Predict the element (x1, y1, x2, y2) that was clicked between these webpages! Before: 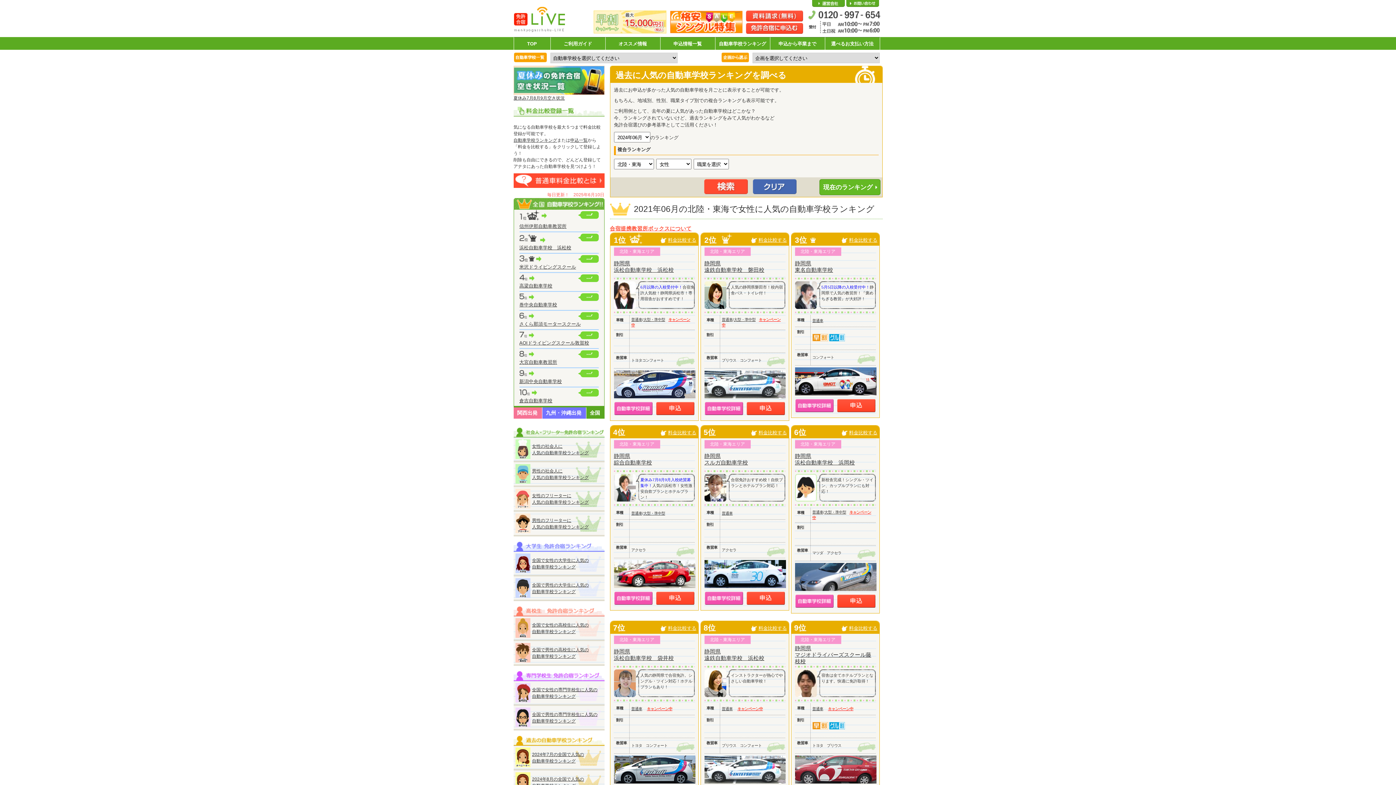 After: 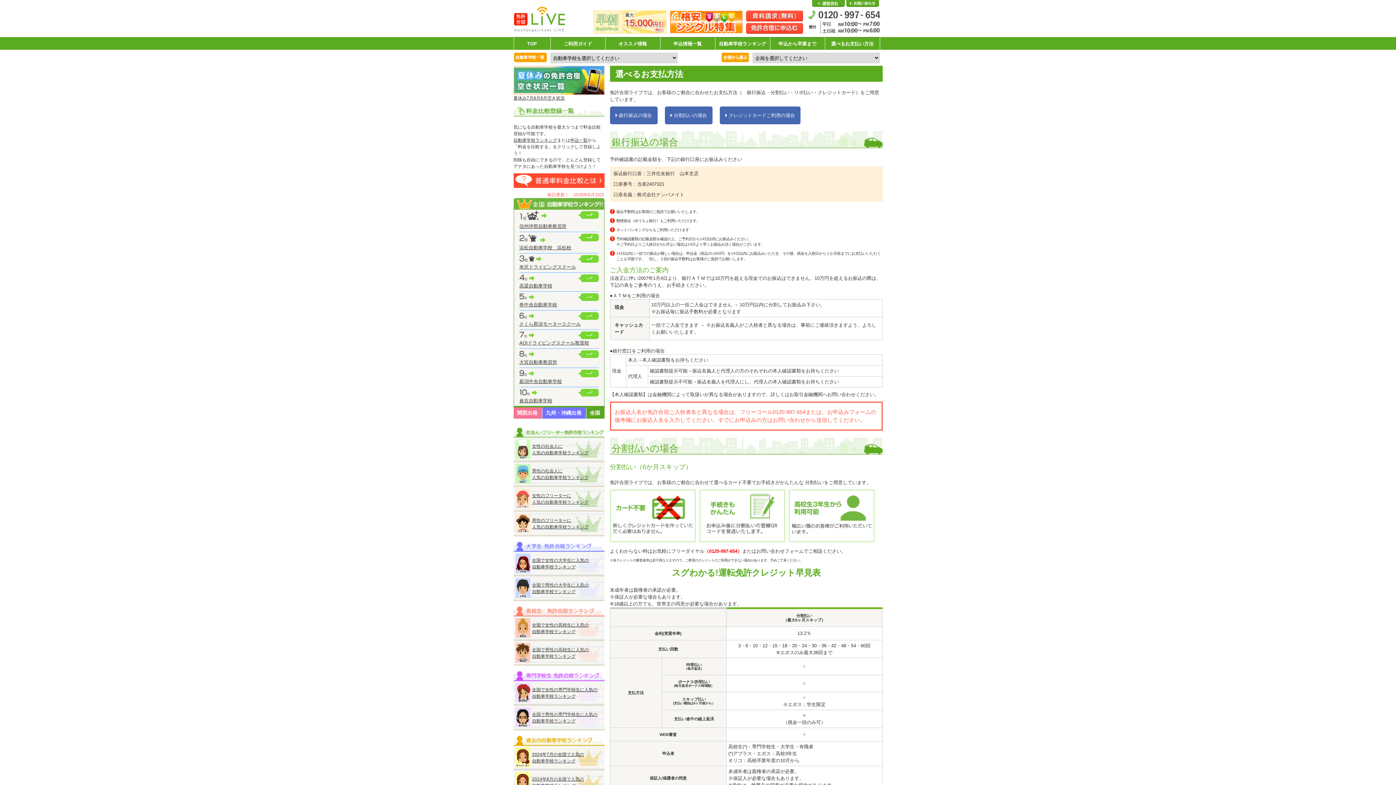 Action: label: 選べるお支払い方法 bbox: (825, 37, 879, 49)